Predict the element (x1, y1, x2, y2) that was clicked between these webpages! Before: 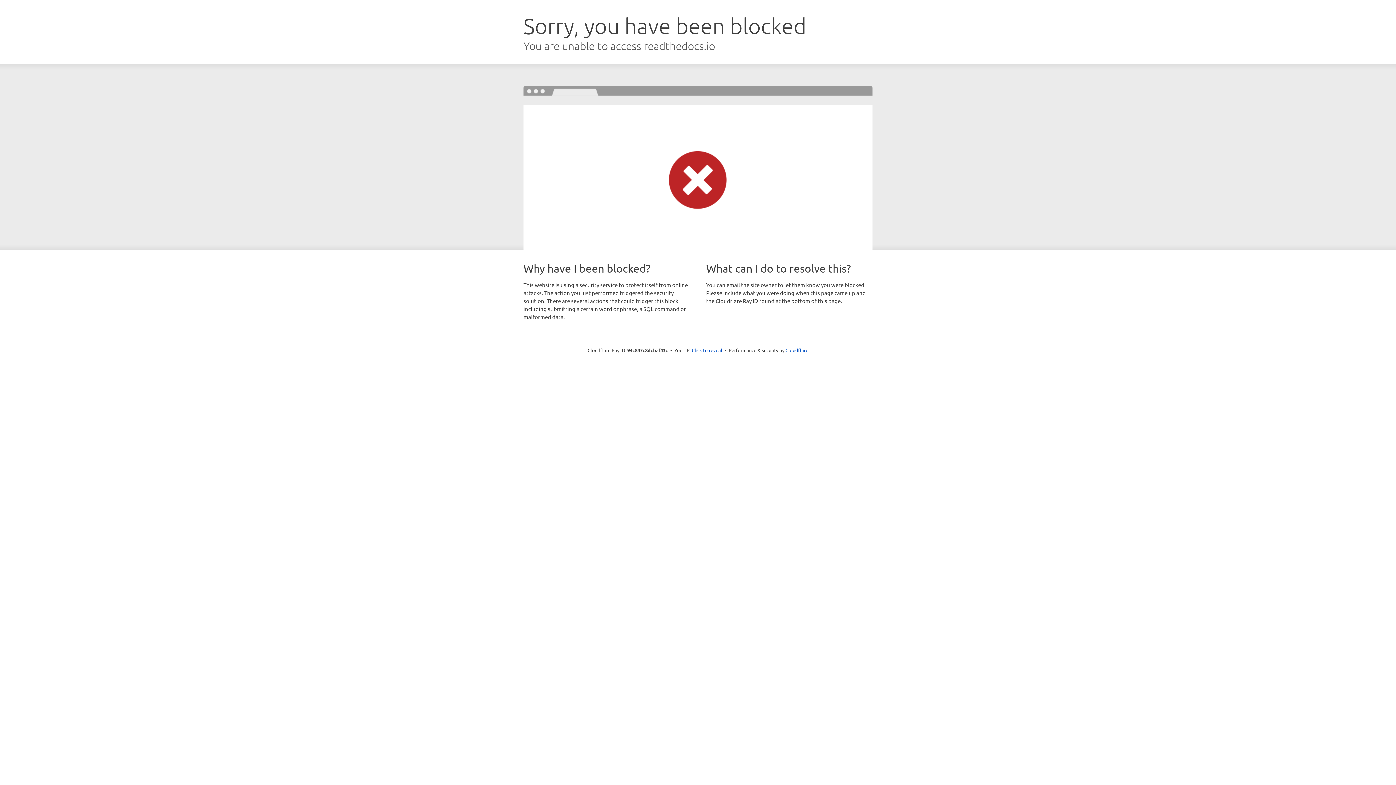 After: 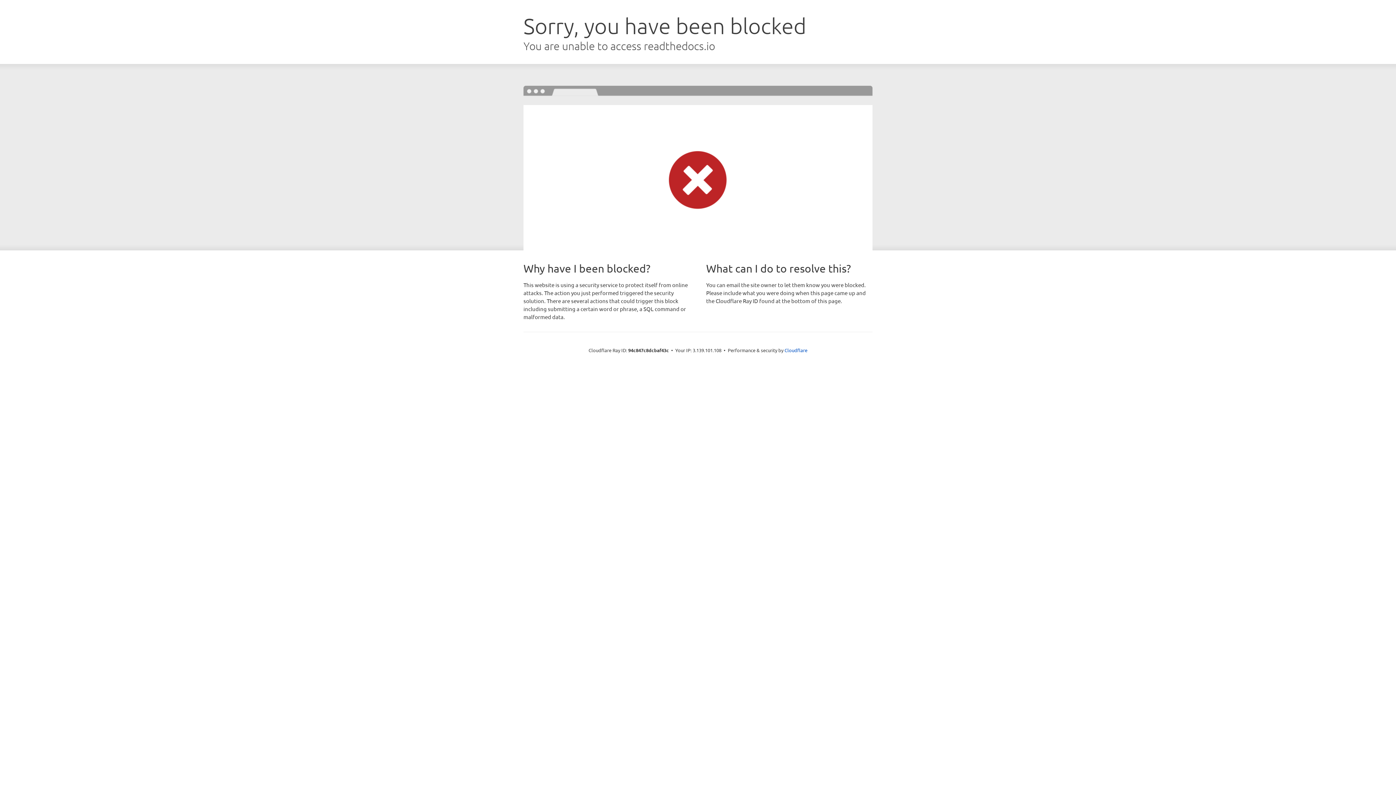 Action: label: Click to reveal bbox: (692, 346, 722, 353)